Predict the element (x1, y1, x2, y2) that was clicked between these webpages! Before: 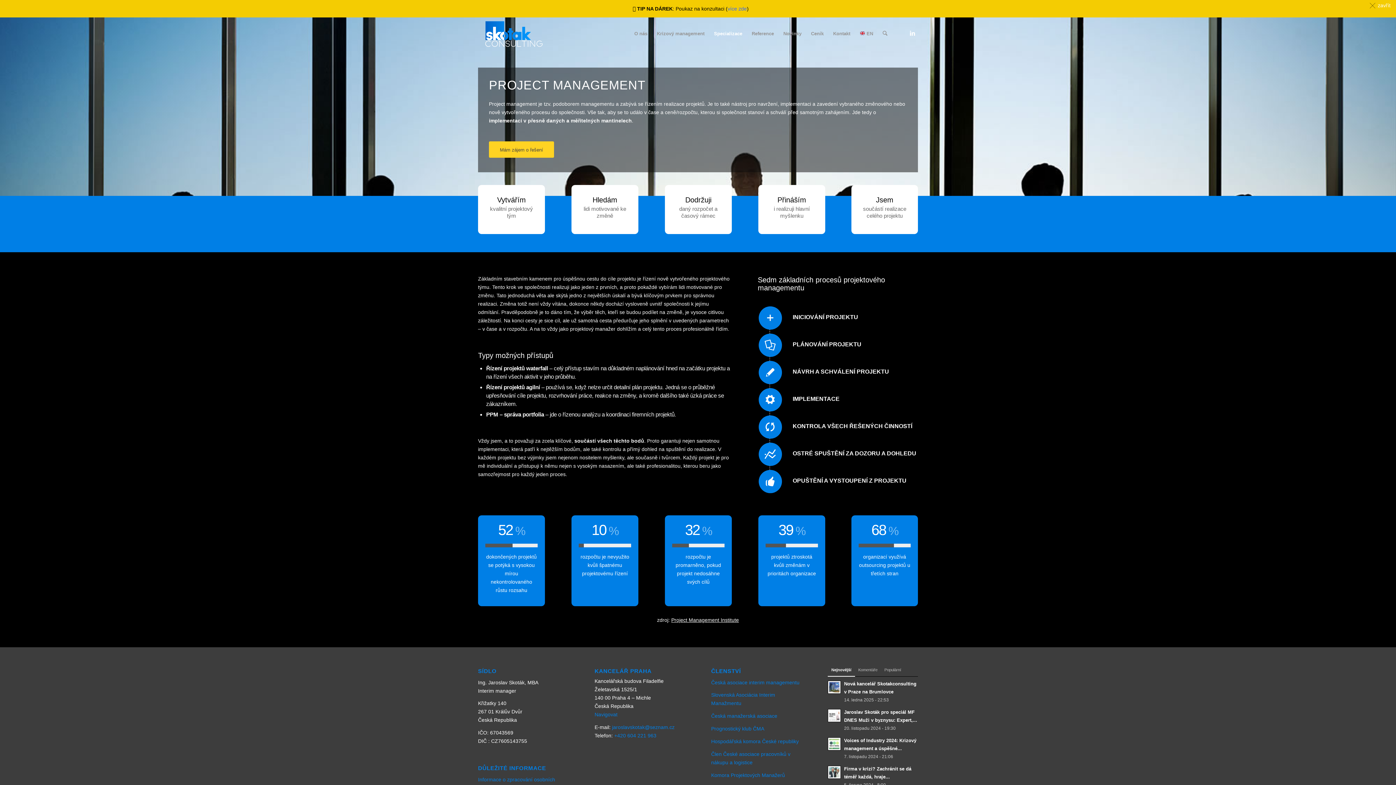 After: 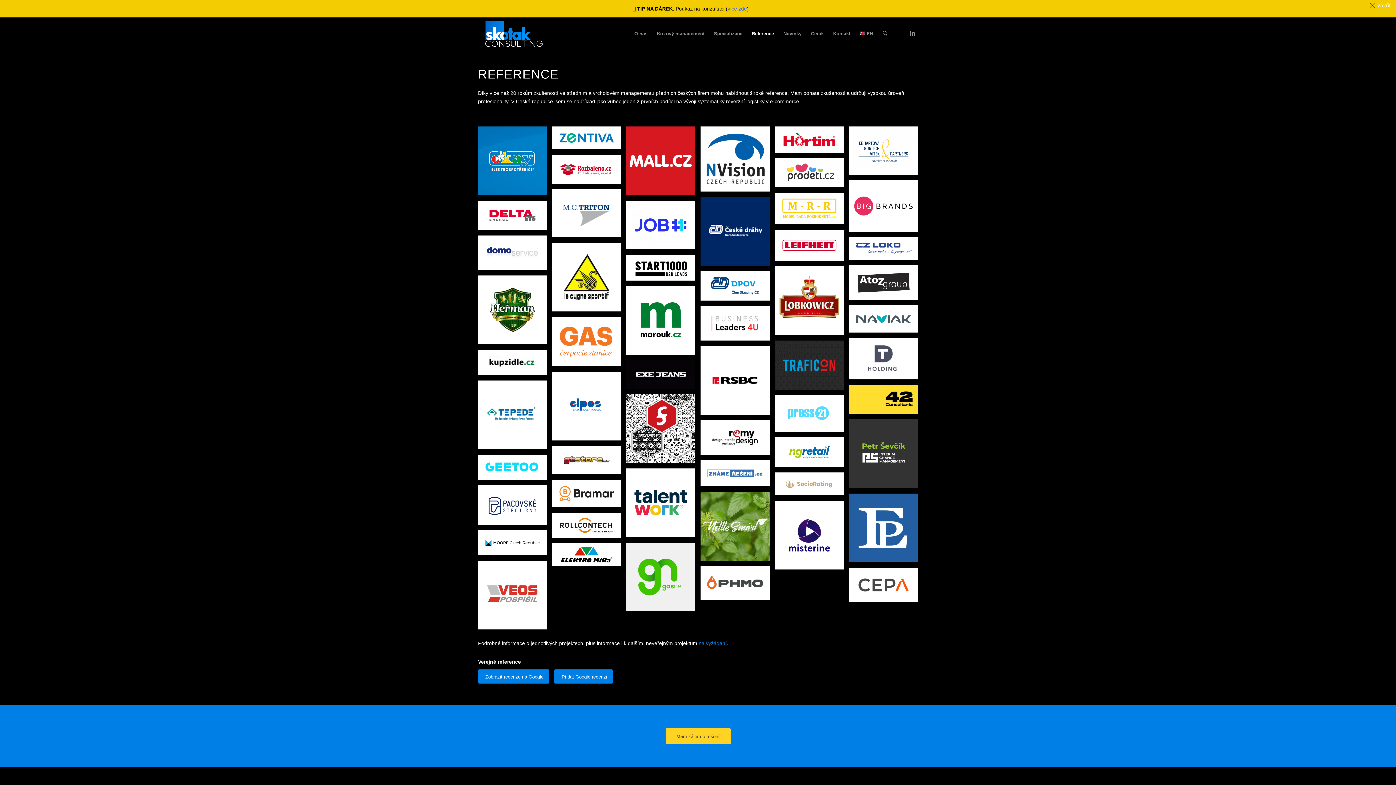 Action: label: Reference bbox: (747, 17, 778, 50)